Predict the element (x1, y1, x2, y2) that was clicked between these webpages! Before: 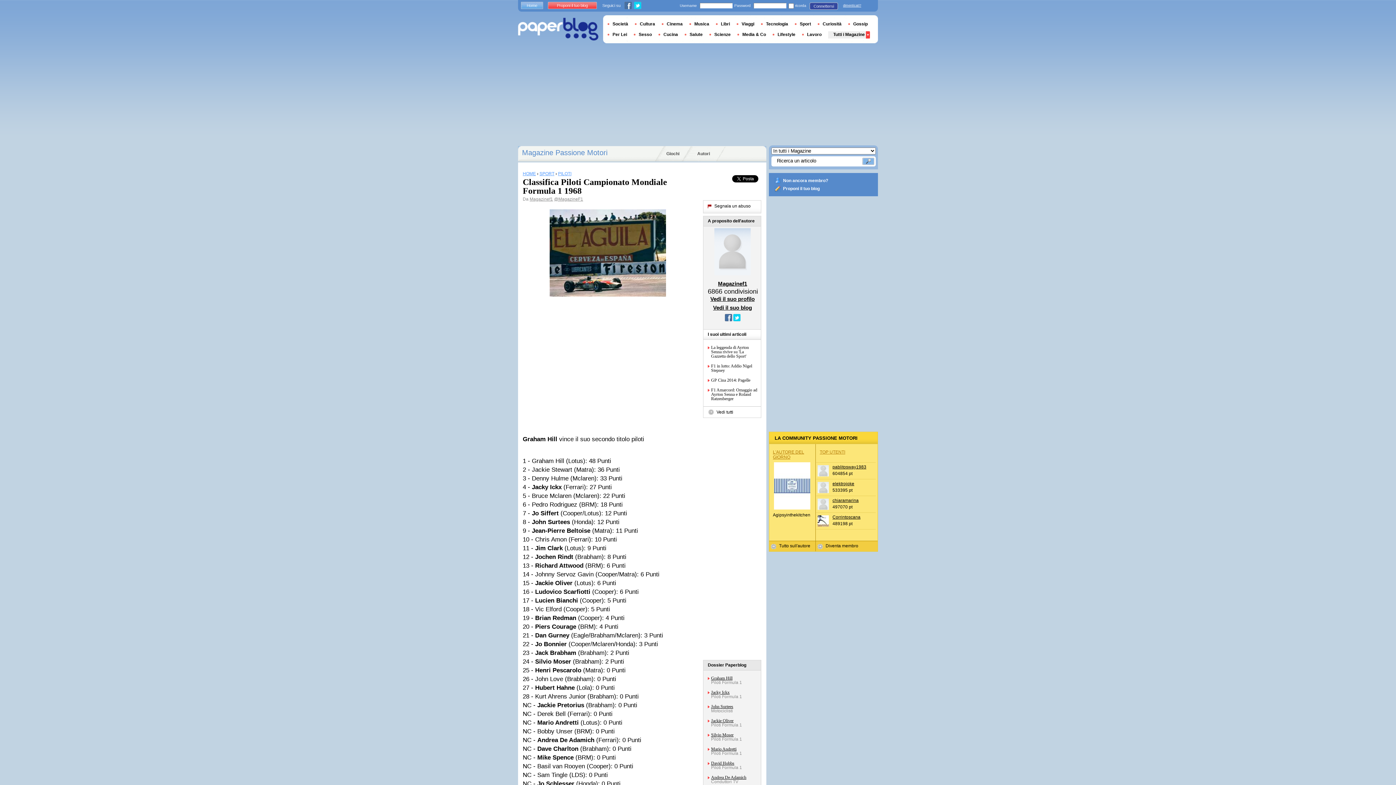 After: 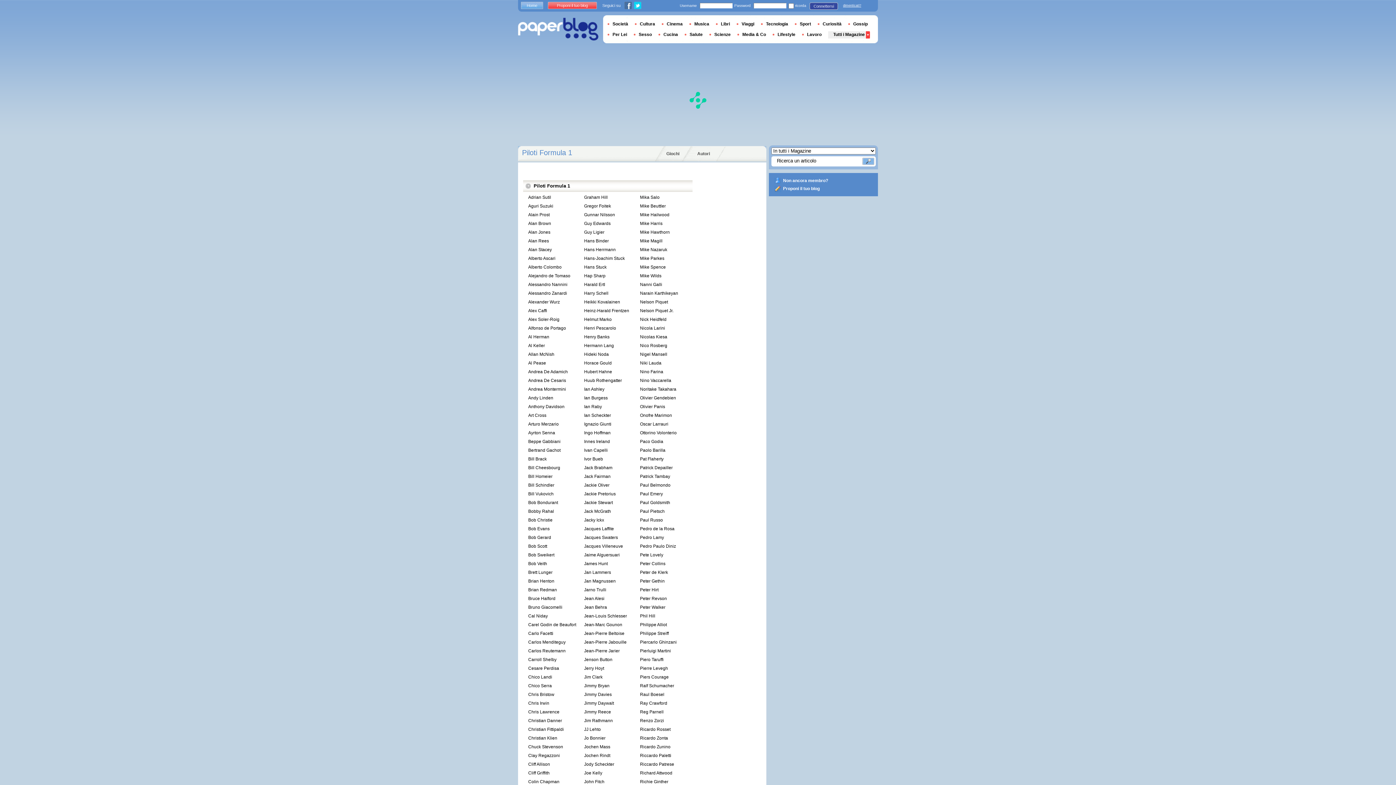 Action: bbox: (711, 766, 742, 770) label: Piloti Formula 1